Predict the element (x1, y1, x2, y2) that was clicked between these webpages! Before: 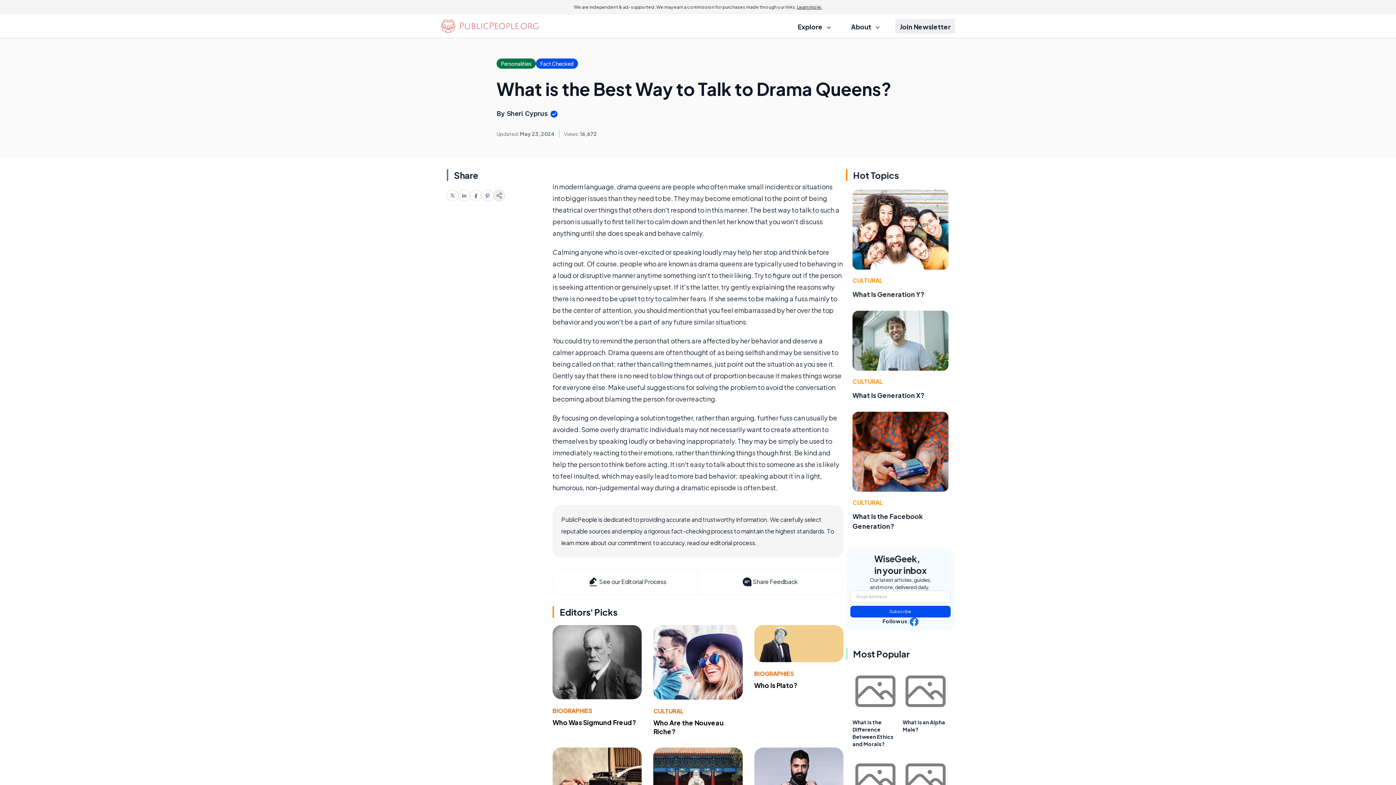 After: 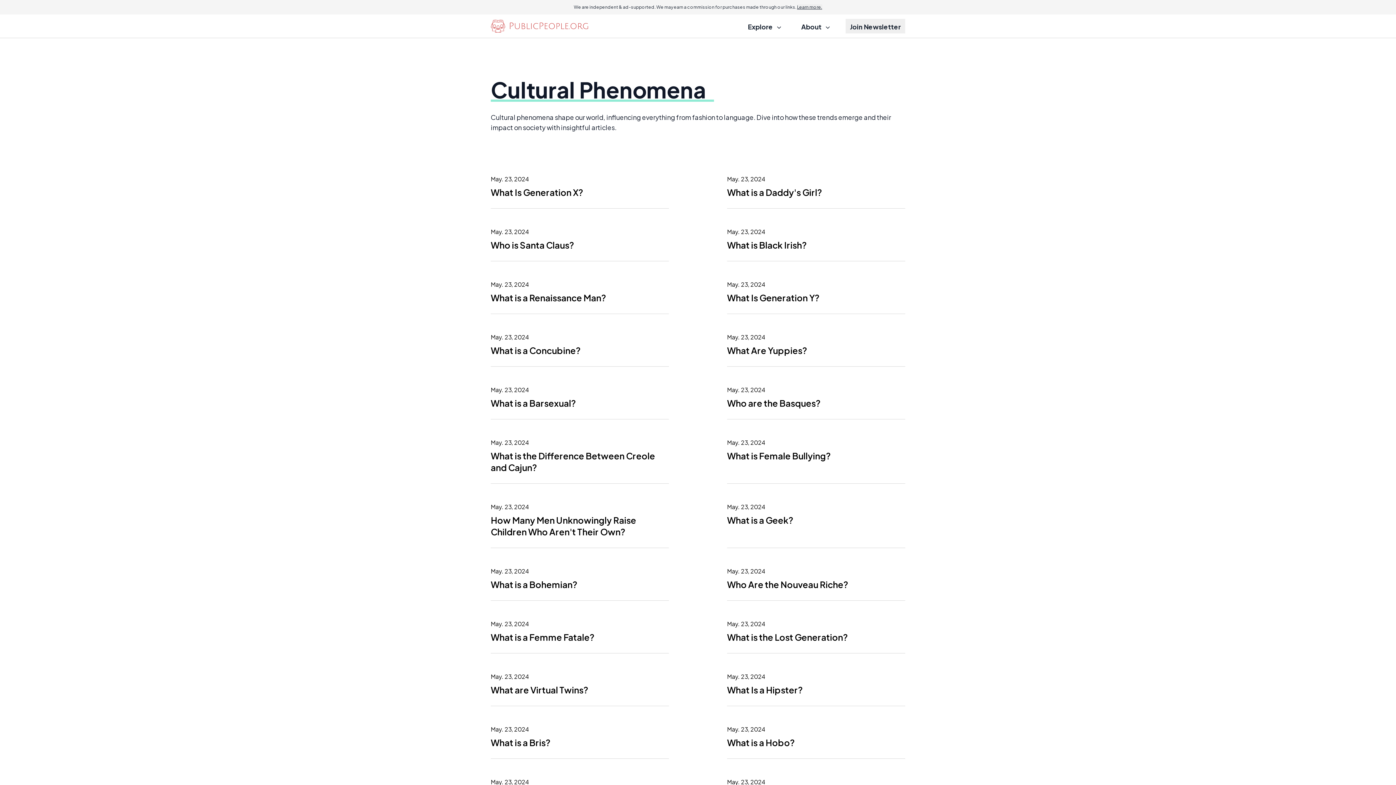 Action: label: CULTURAL bbox: (653, 707, 683, 715)